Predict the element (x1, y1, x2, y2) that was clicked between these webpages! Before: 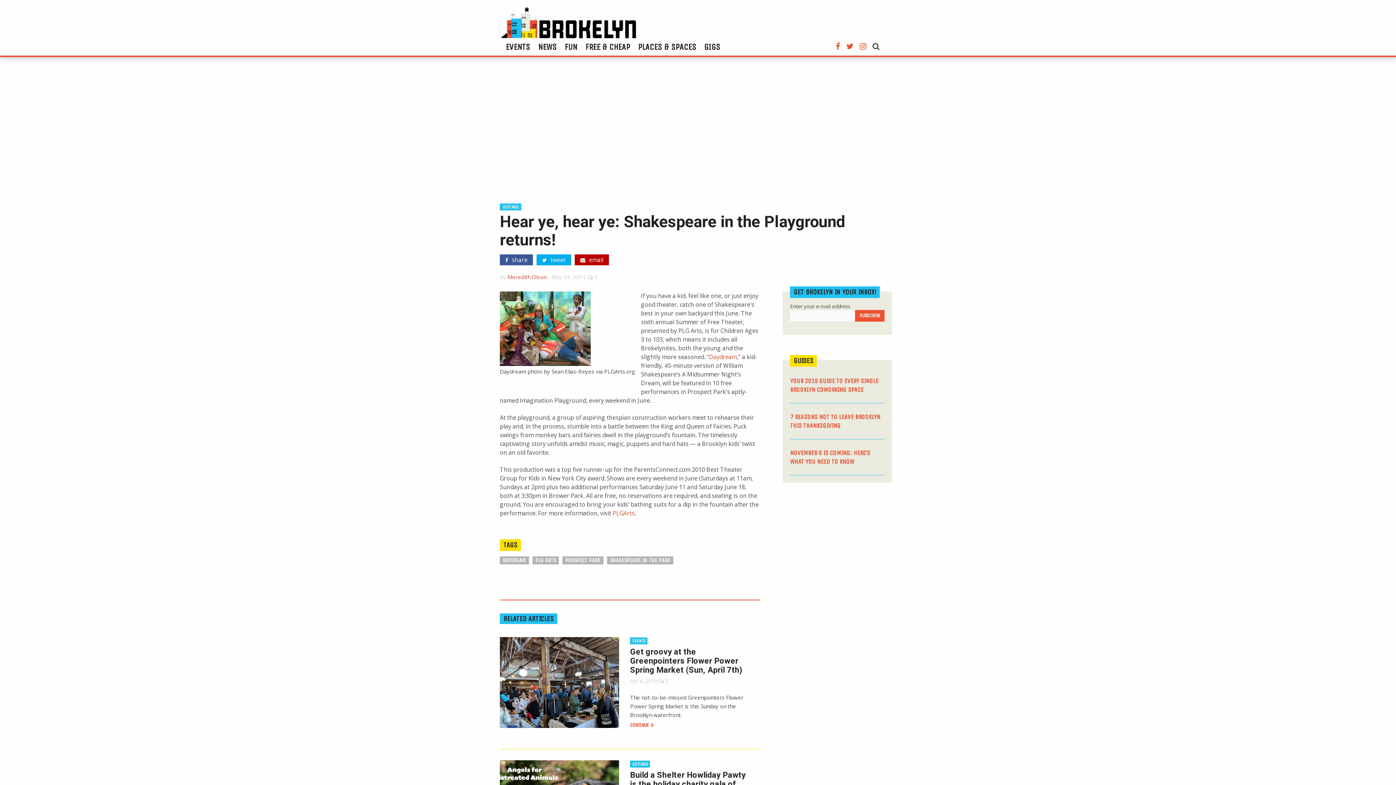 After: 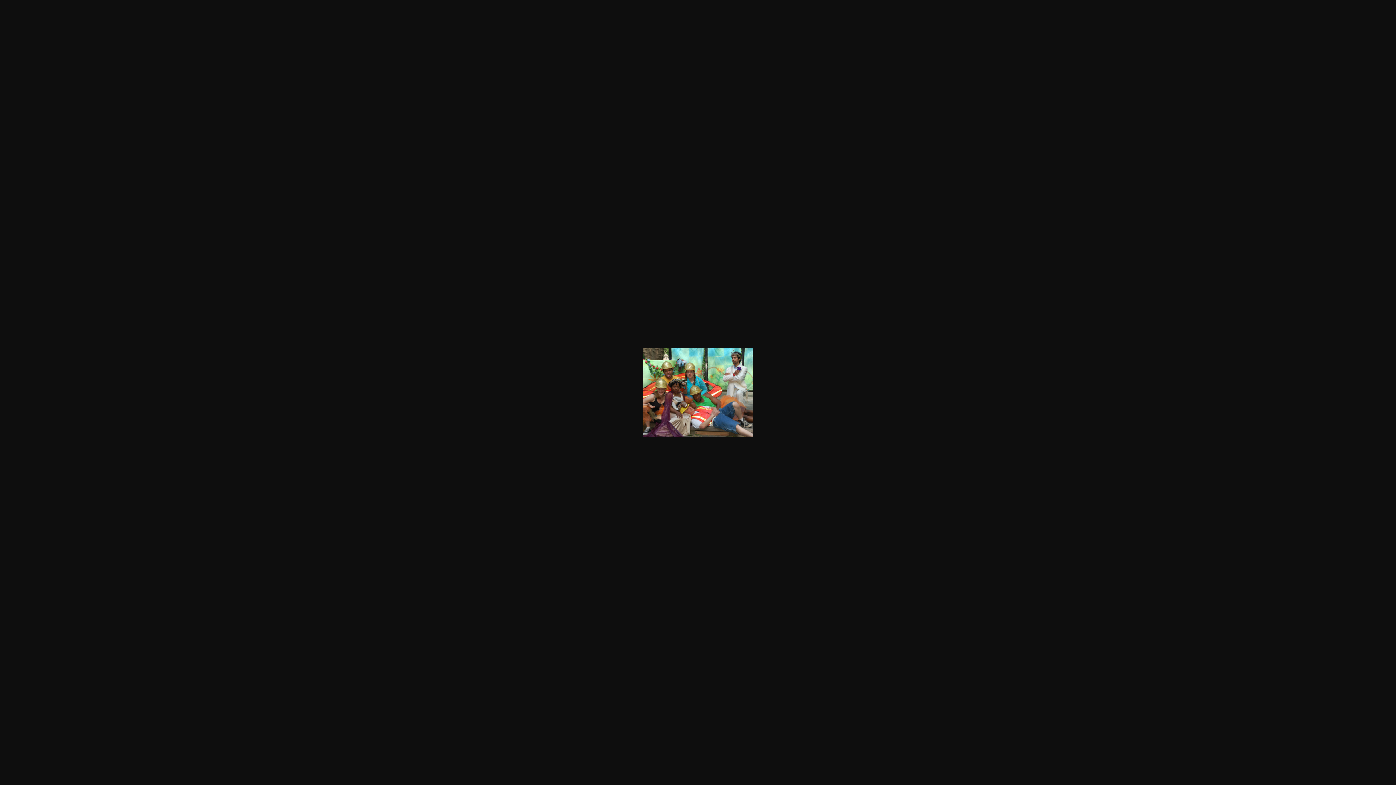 Action: bbox: (500, 324, 590, 332)